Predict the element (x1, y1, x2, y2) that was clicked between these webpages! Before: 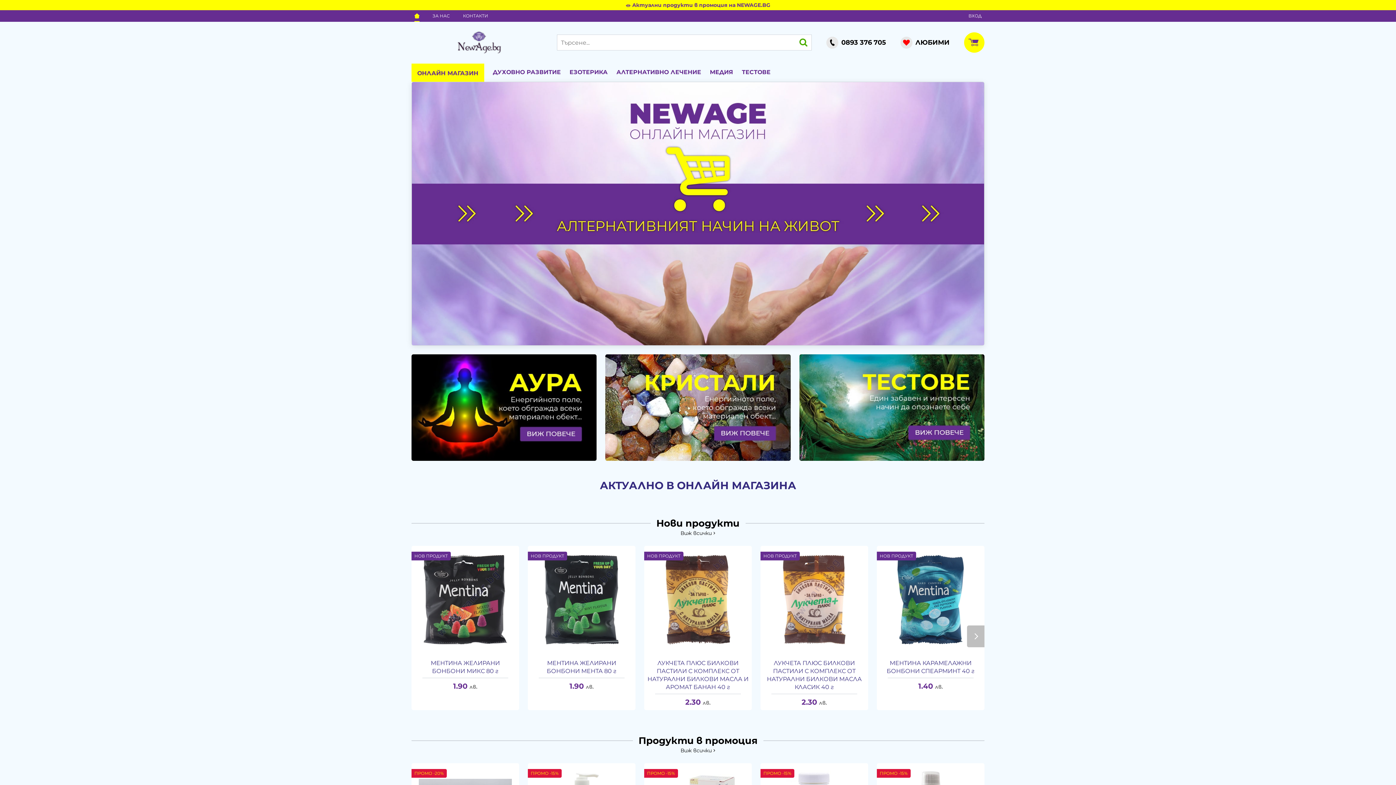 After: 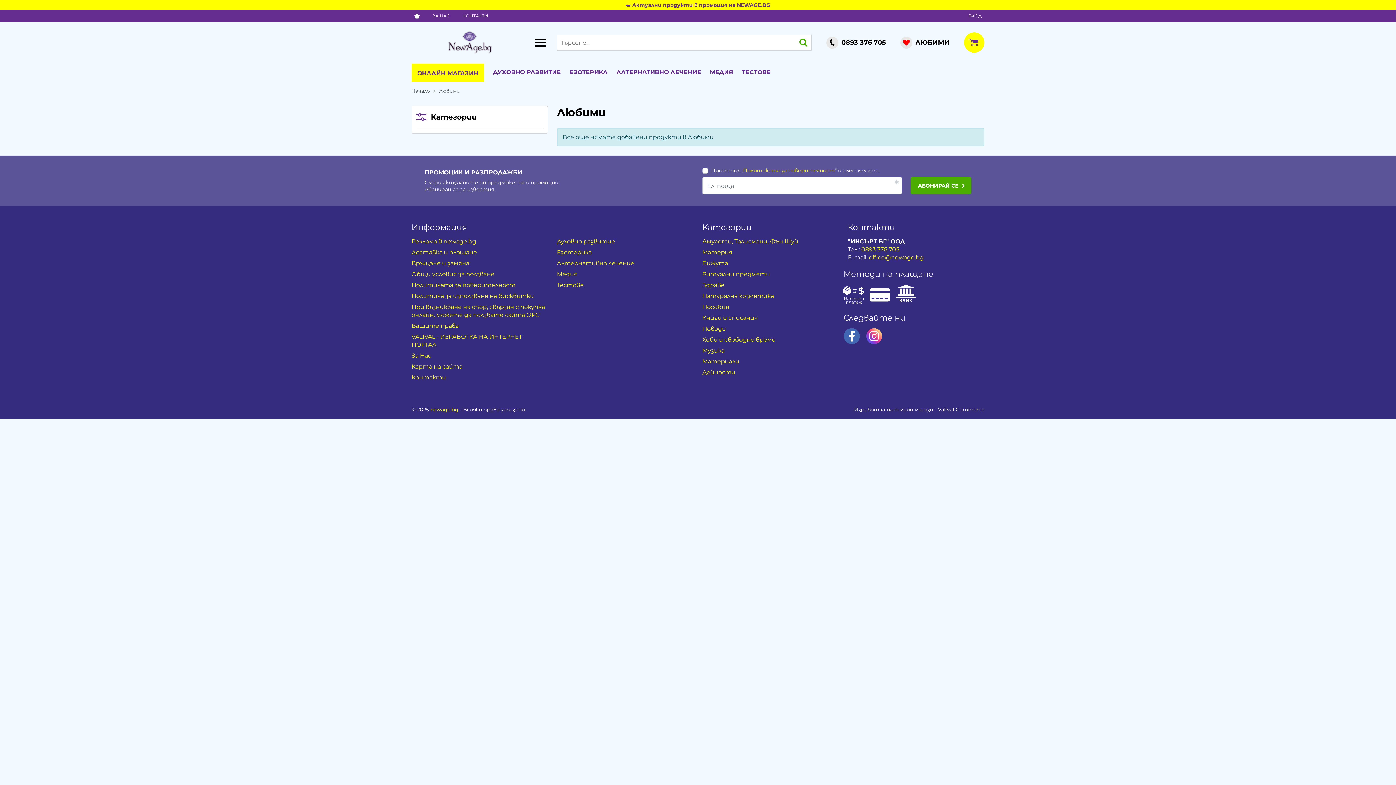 Action: bbox: (900, 31, 949, 54) label: ЛЮБИМИ